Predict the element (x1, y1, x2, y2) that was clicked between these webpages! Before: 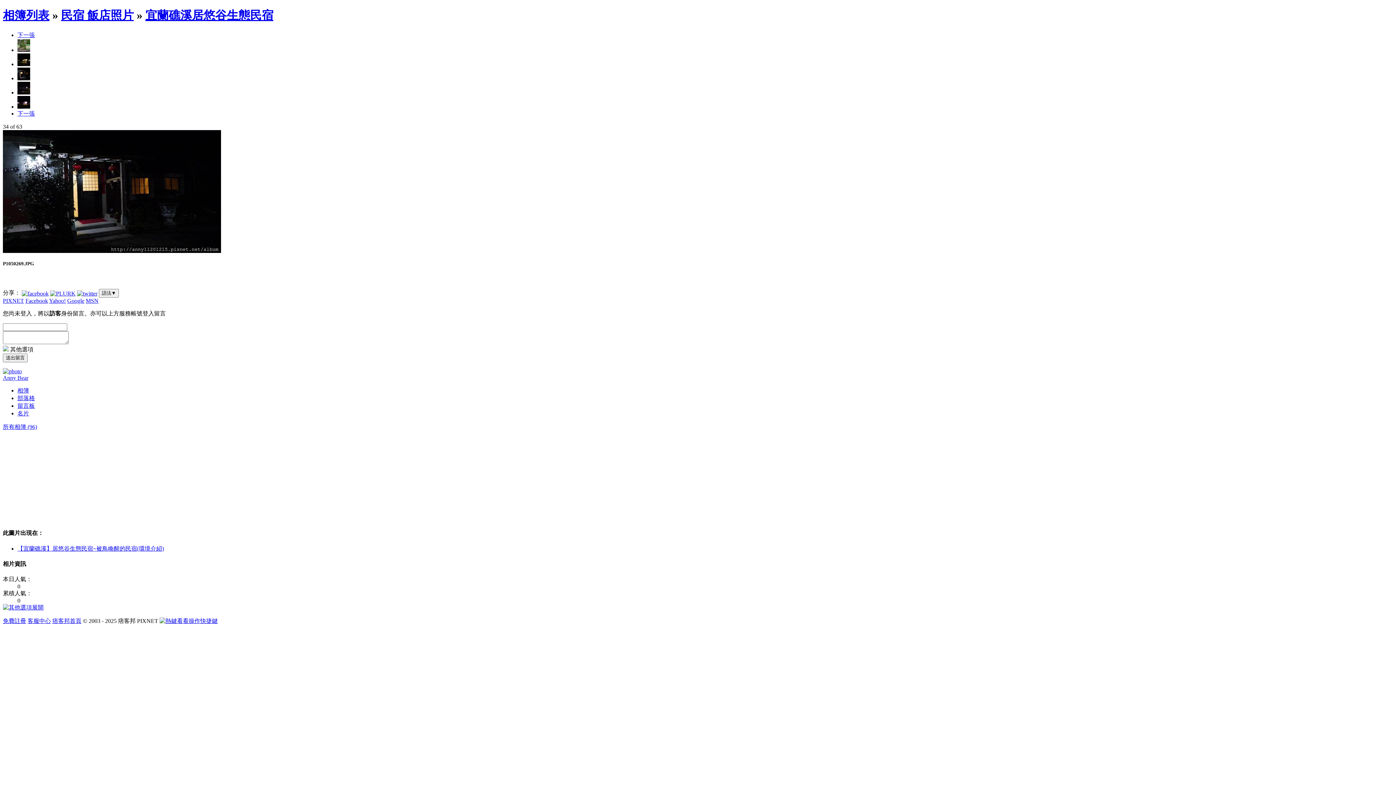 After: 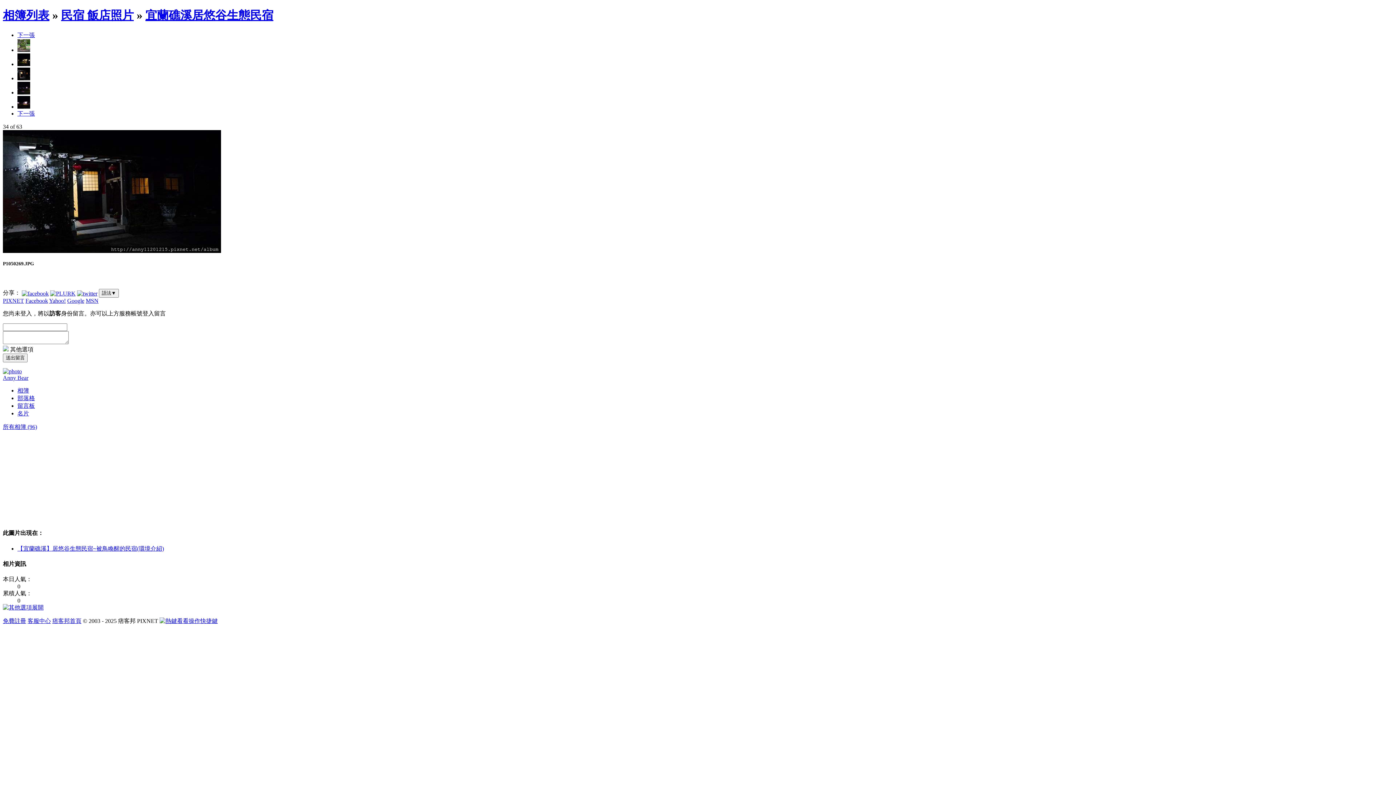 Action: bbox: (77, 289, 97, 296)